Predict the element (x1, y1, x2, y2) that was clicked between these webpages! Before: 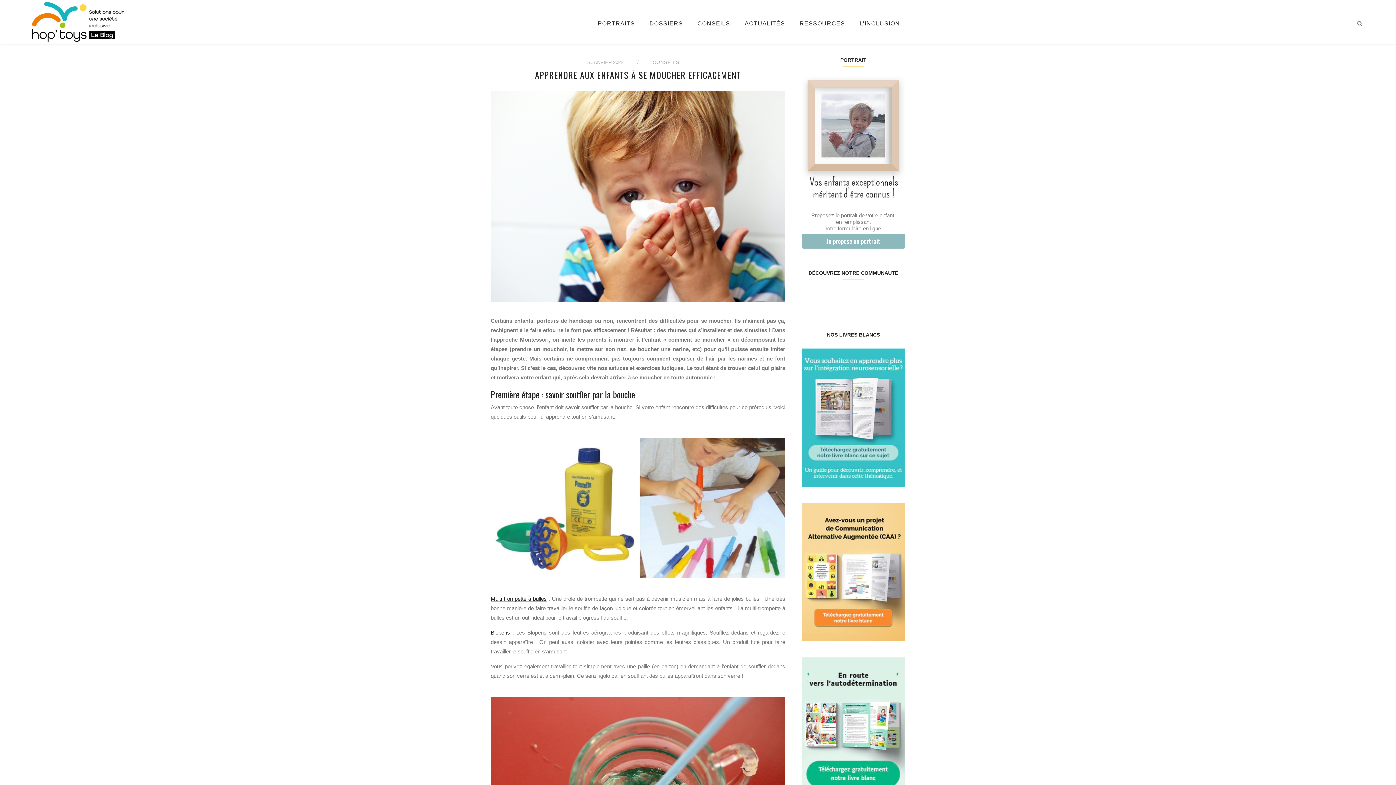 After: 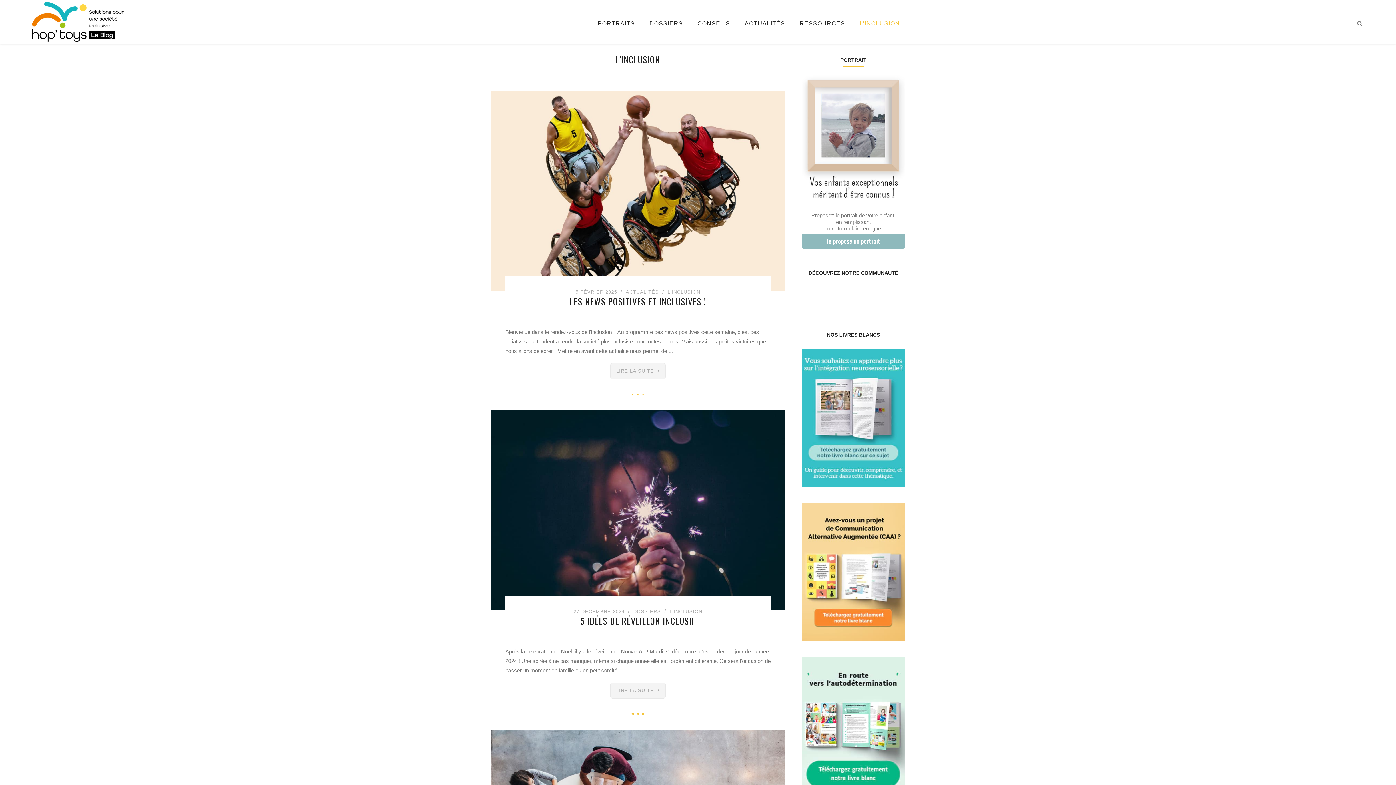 Action: bbox: (859, 0, 900, 47) label: L’INCLUSION